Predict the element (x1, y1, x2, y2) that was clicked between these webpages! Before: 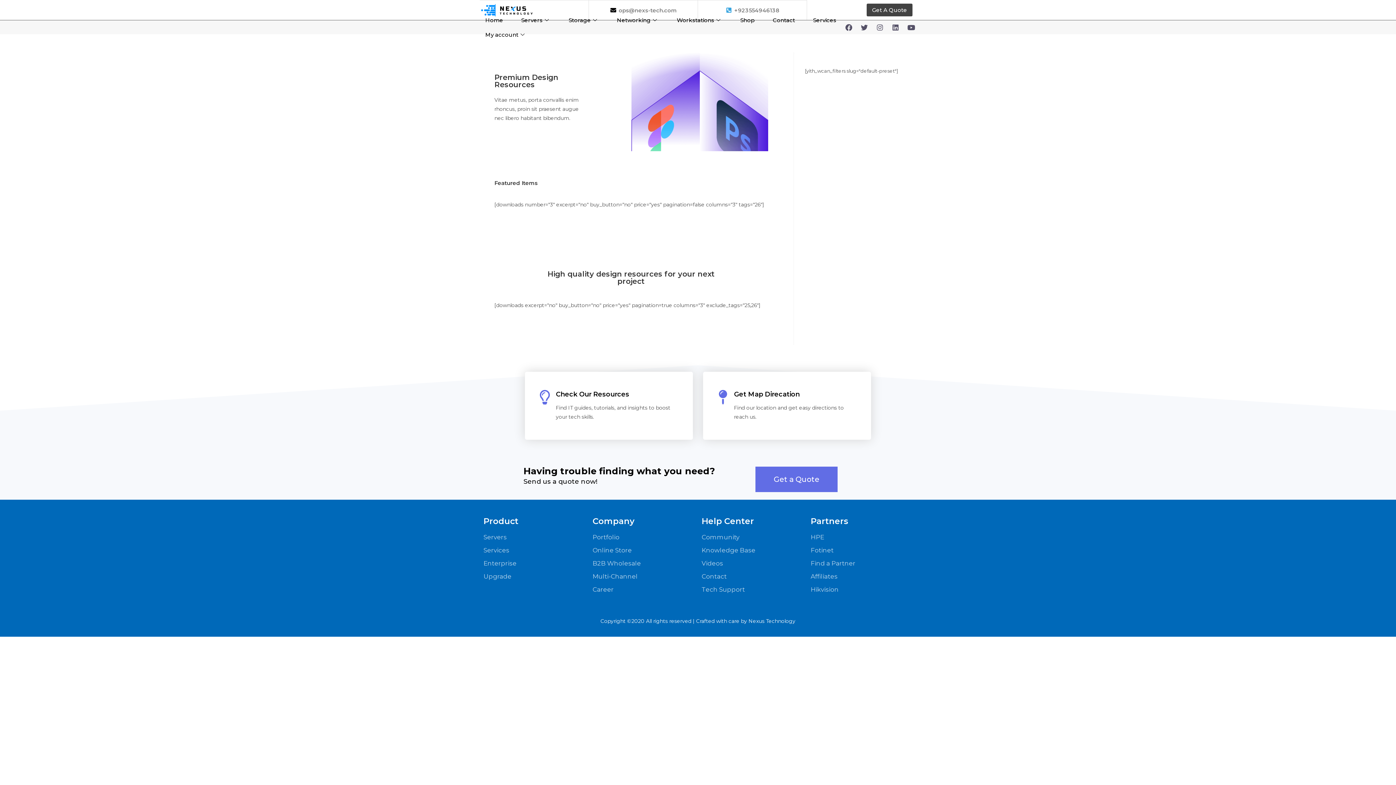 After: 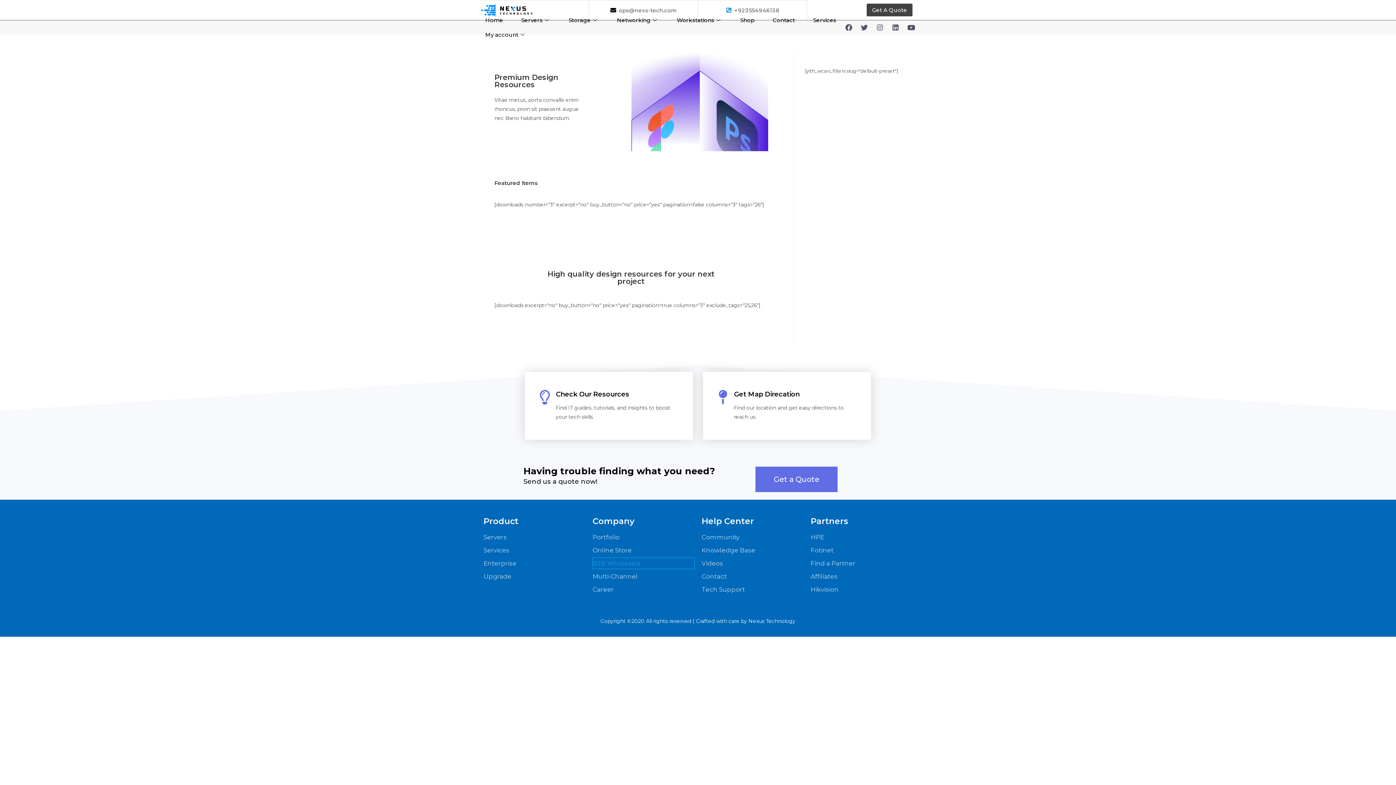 Action: label: B2B Wholesale bbox: (592, 558, 694, 569)